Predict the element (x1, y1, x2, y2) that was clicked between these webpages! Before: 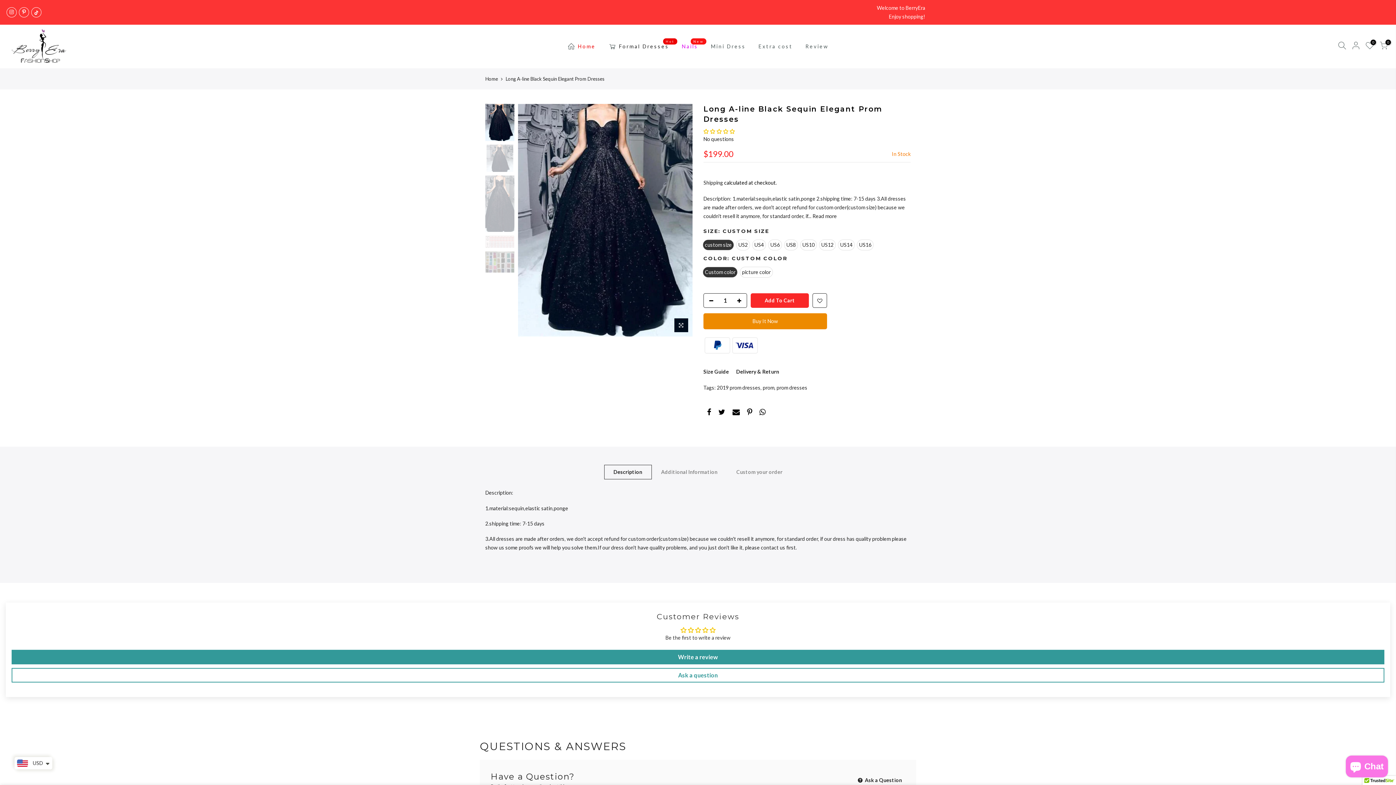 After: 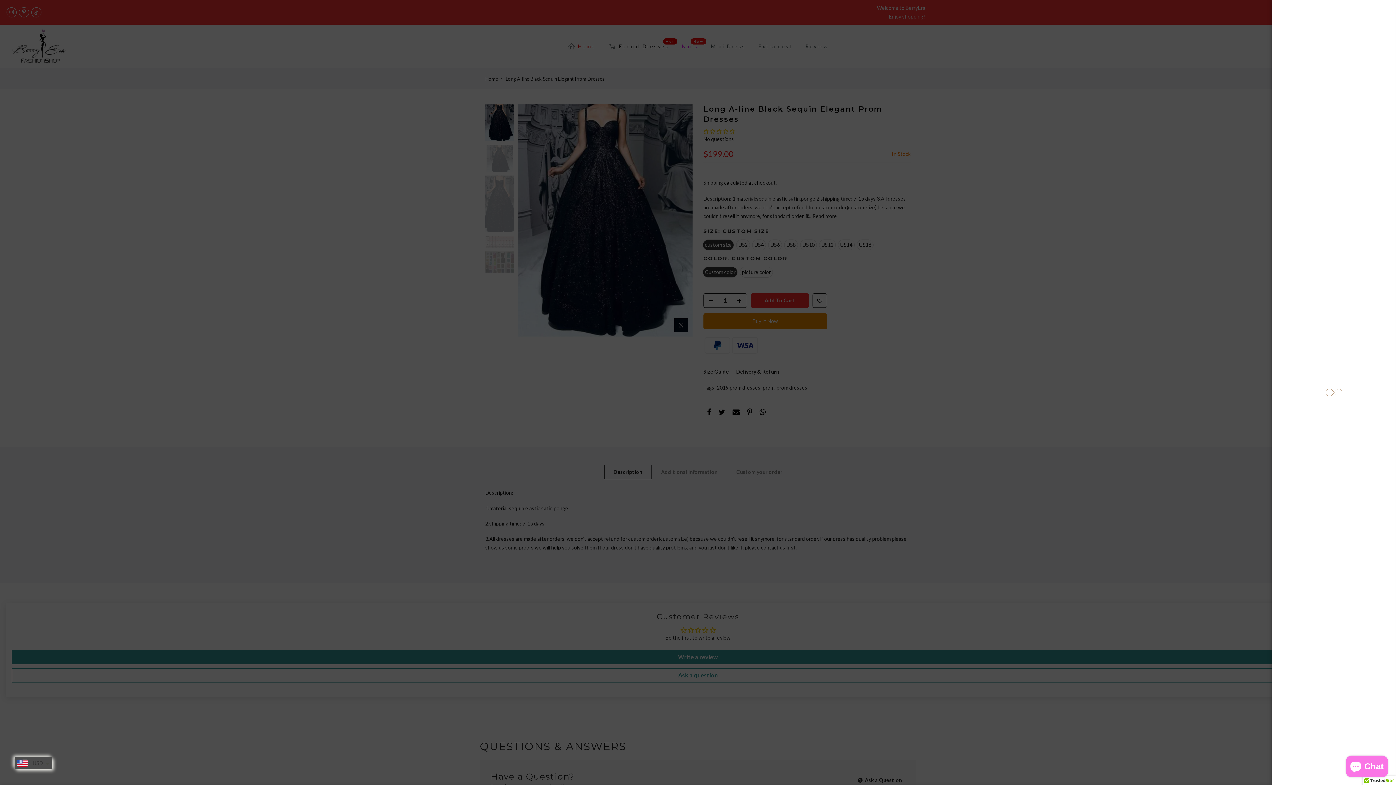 Action: bbox: (1352, 41, 1360, 51)